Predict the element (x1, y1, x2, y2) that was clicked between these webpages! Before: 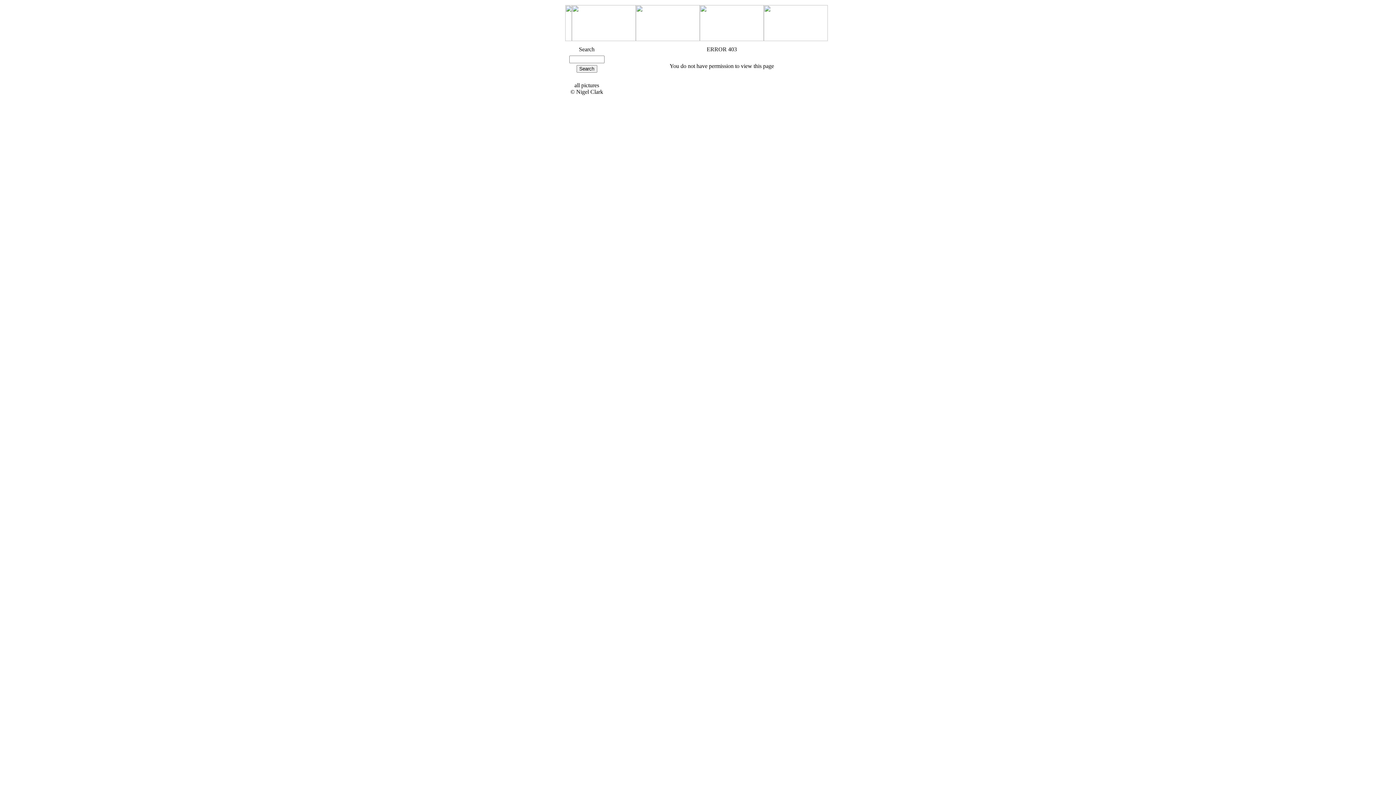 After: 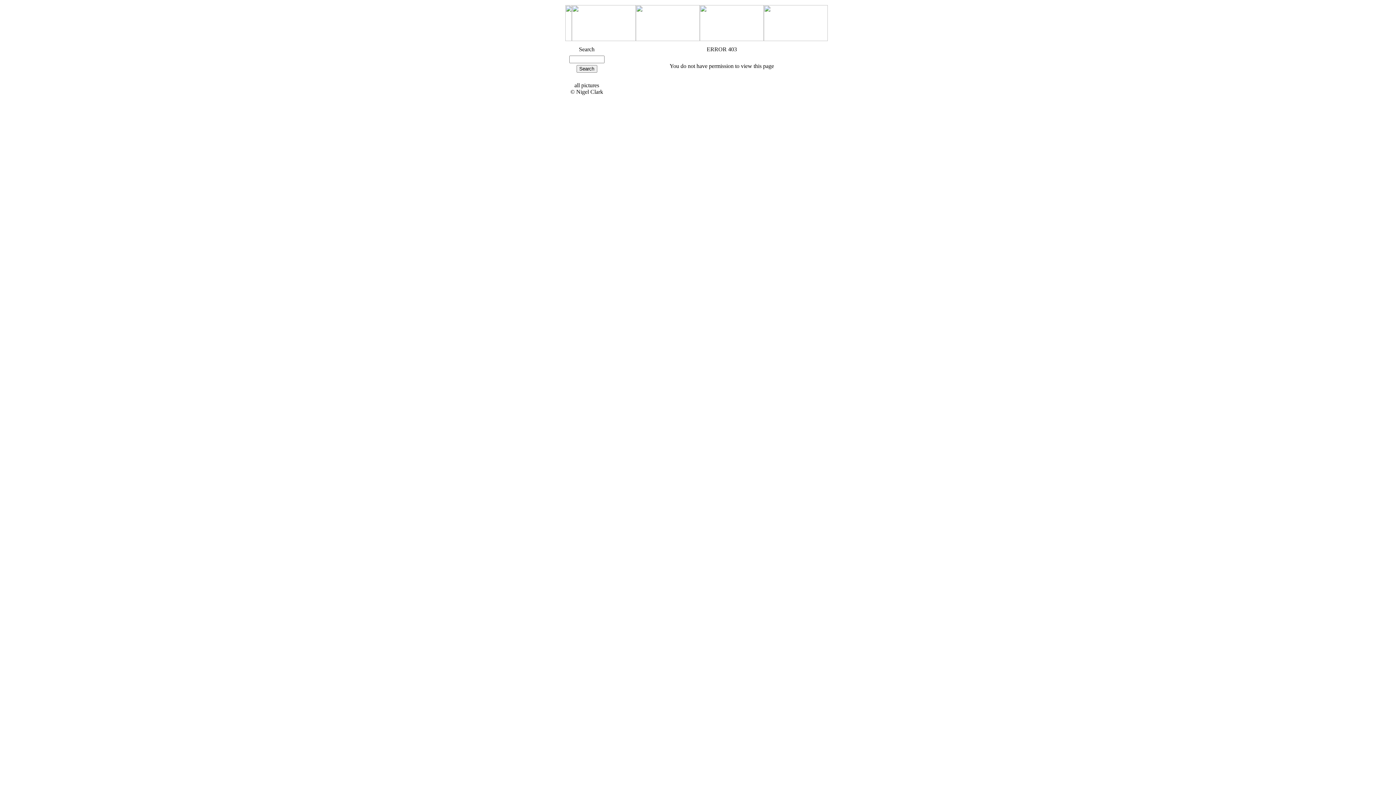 Action: bbox: (572, 36, 636, 42)